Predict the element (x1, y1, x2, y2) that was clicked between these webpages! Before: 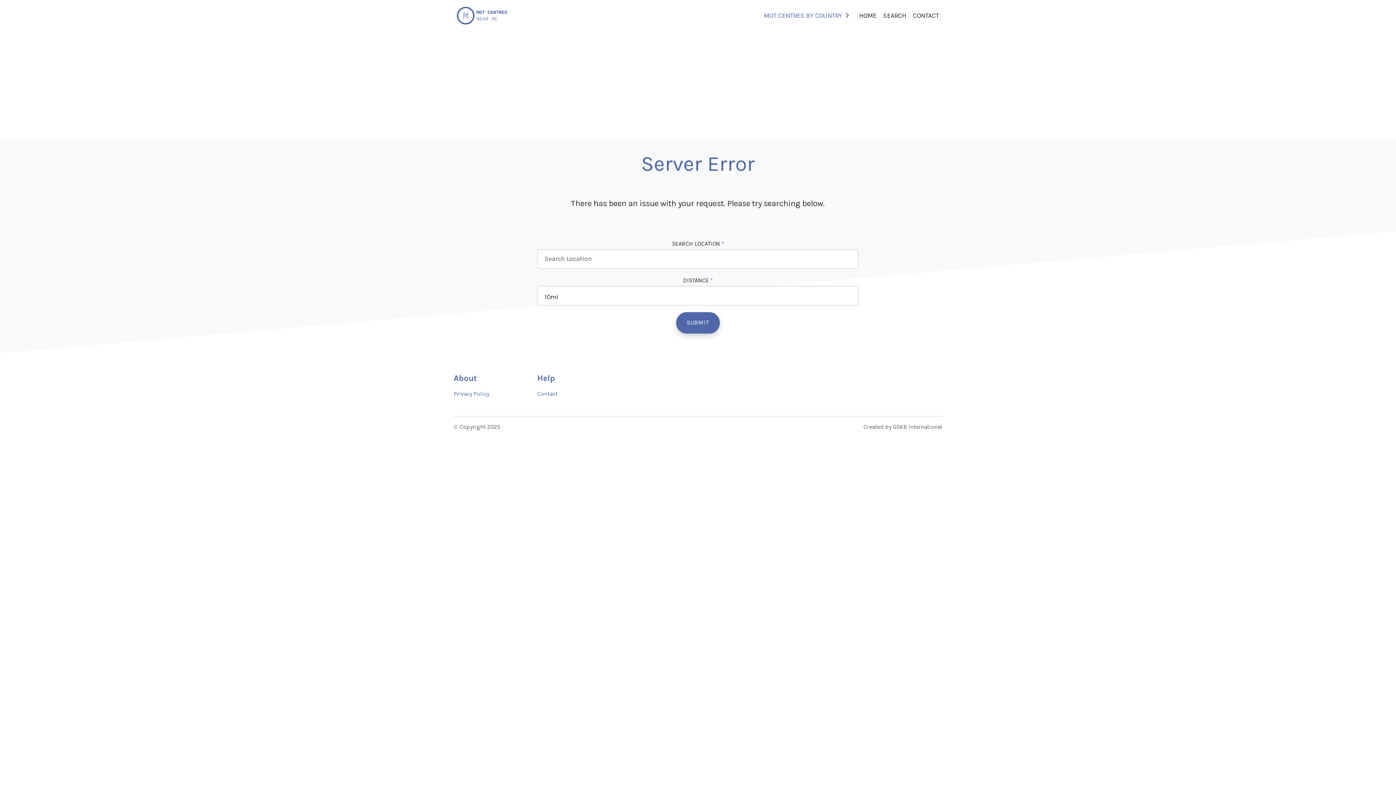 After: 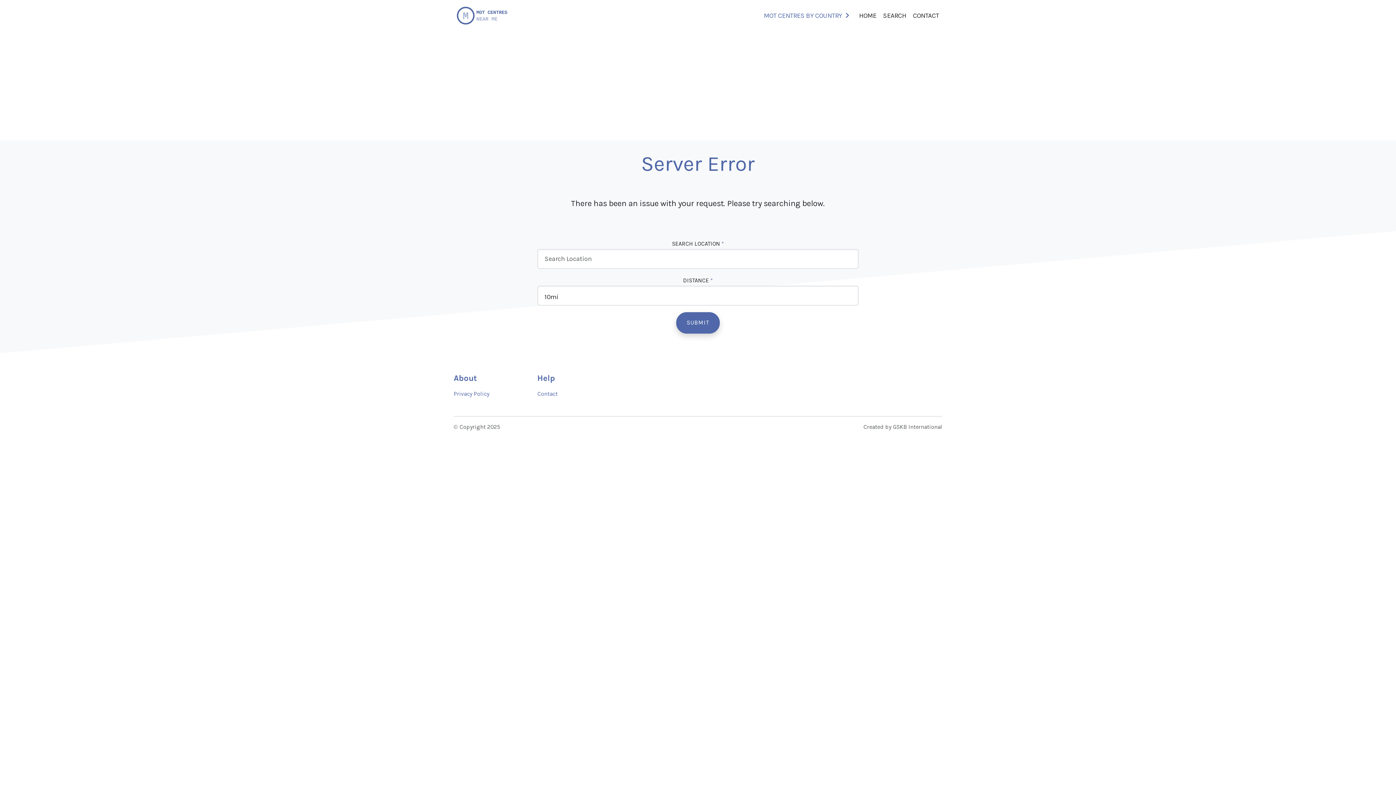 Action: label: SEARCH bbox: (880, 7, 909, 23)